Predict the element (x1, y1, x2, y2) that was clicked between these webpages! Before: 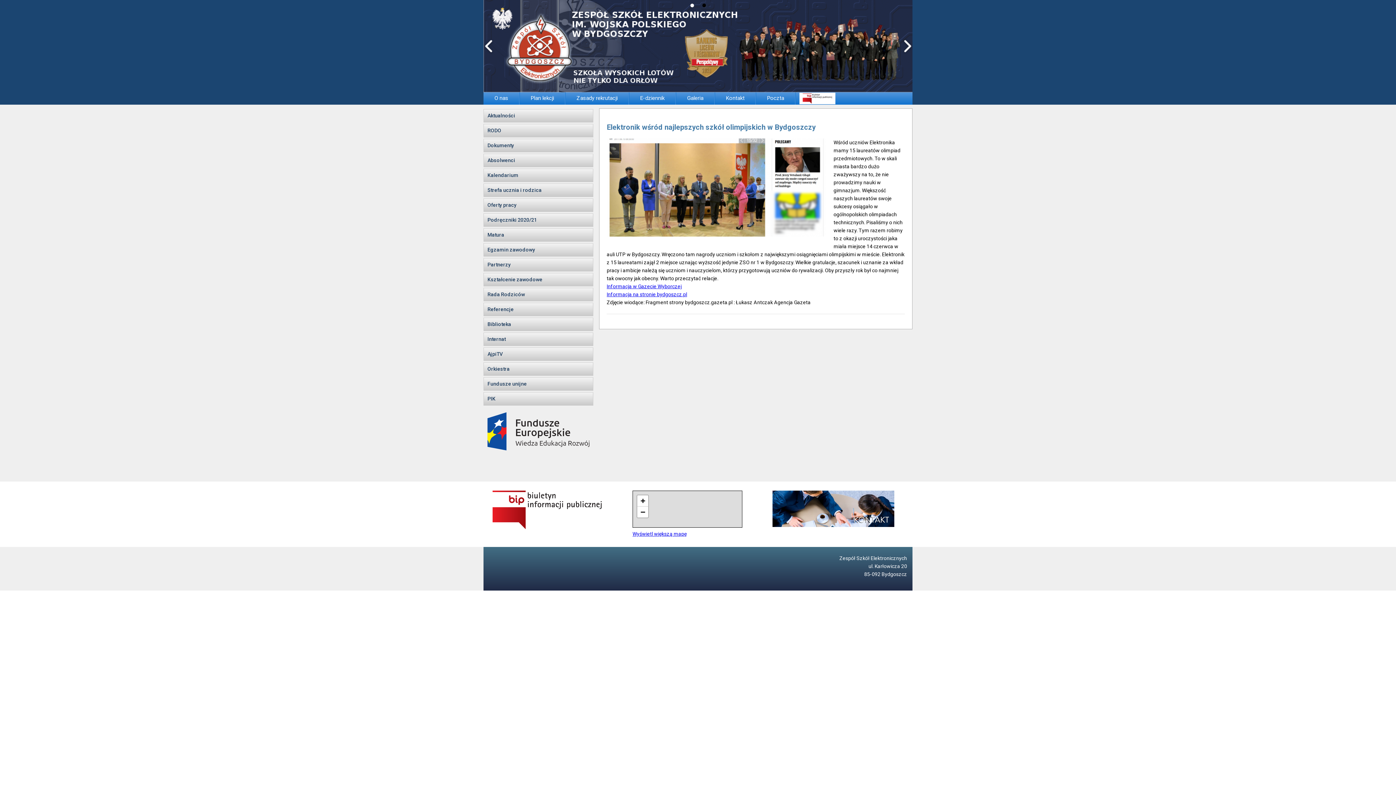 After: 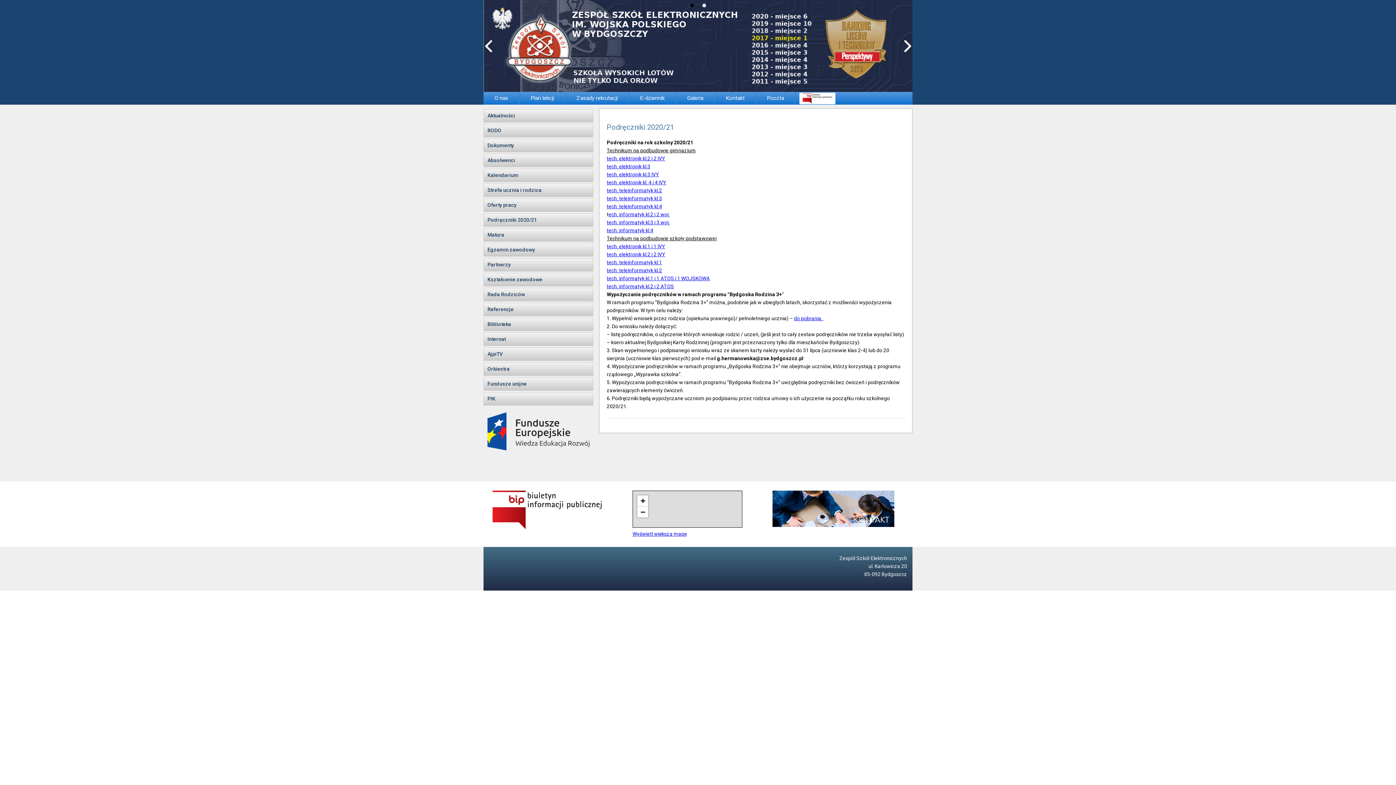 Action: label: Podręczniki 2020/21 bbox: (483, 213, 593, 226)